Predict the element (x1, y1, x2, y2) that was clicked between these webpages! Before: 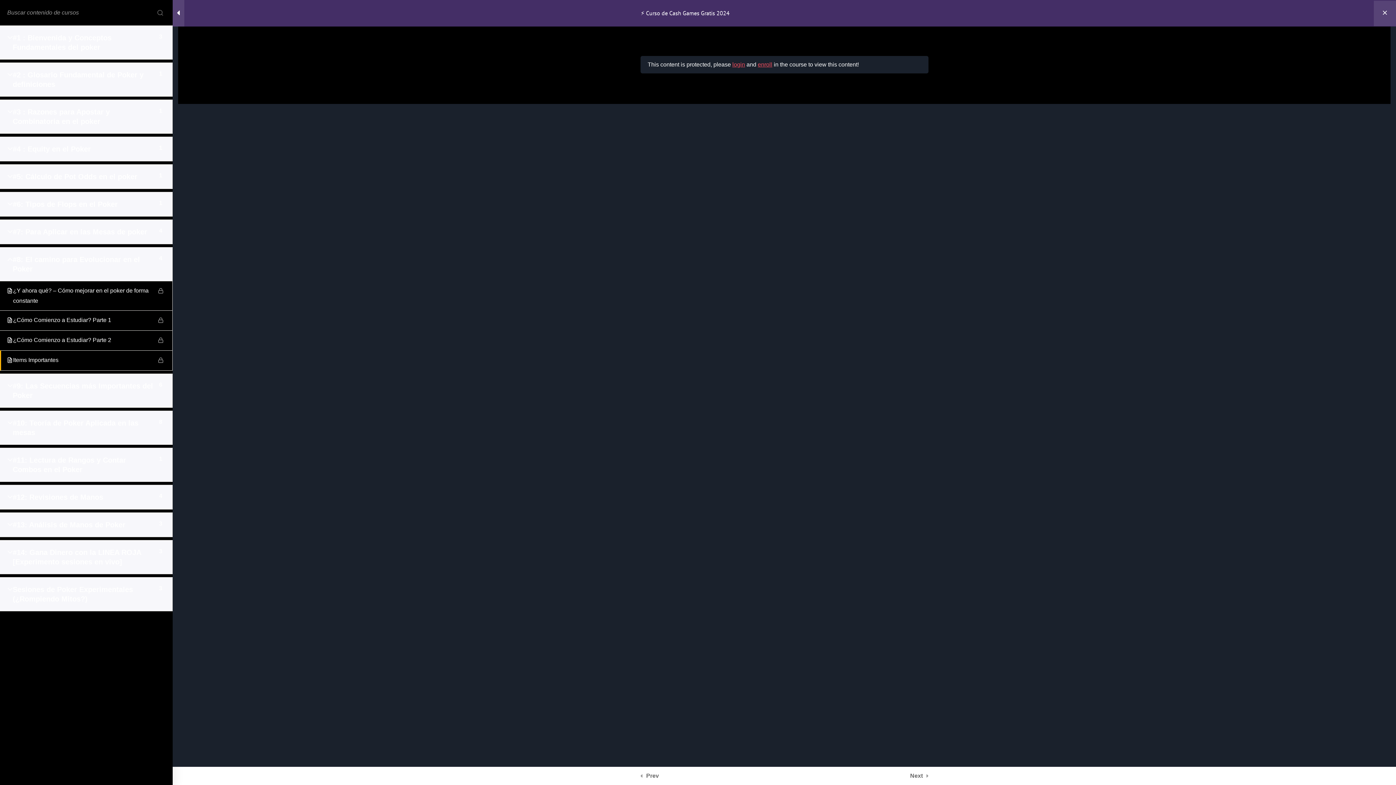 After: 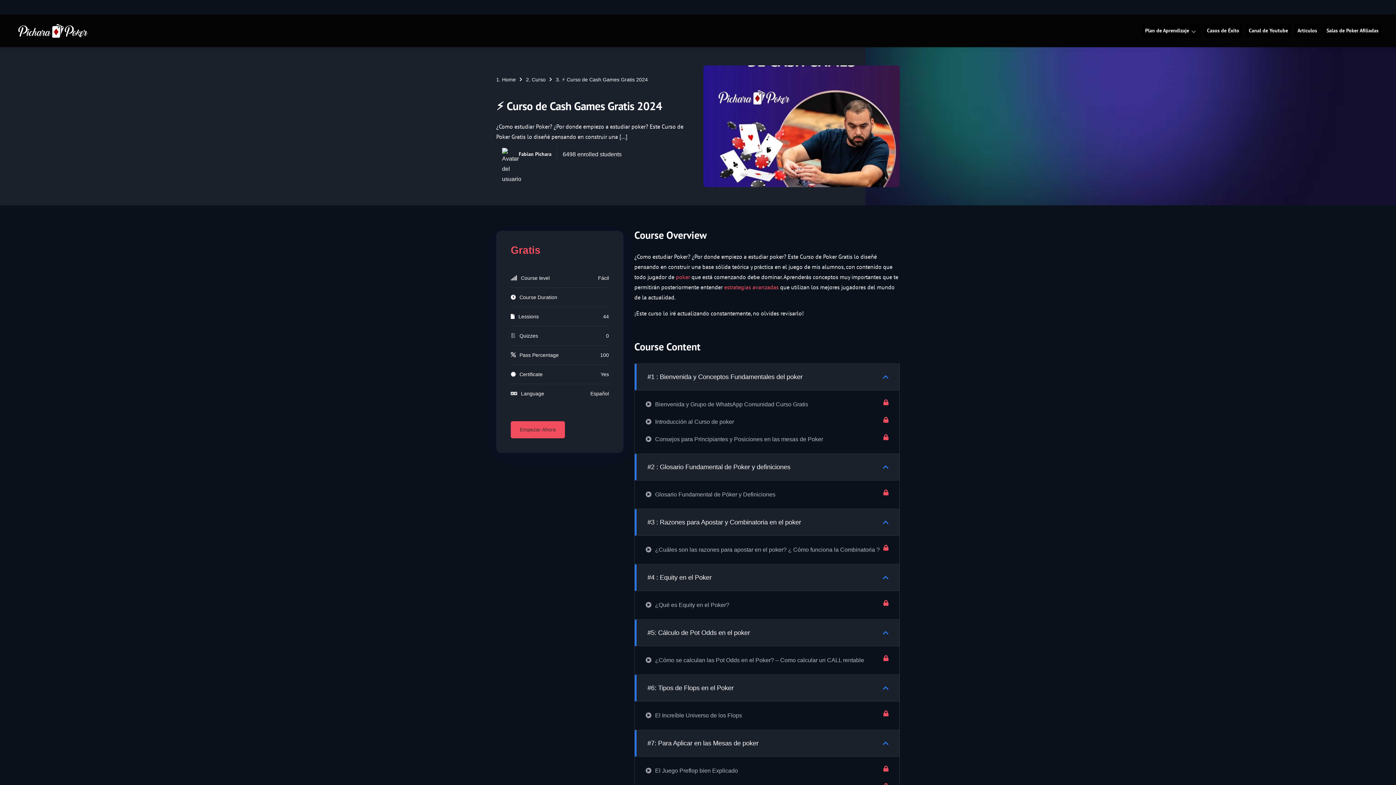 Action: bbox: (640, 5, 729, 20) label: ⚡ Curso de Cash Games Gratis 2024